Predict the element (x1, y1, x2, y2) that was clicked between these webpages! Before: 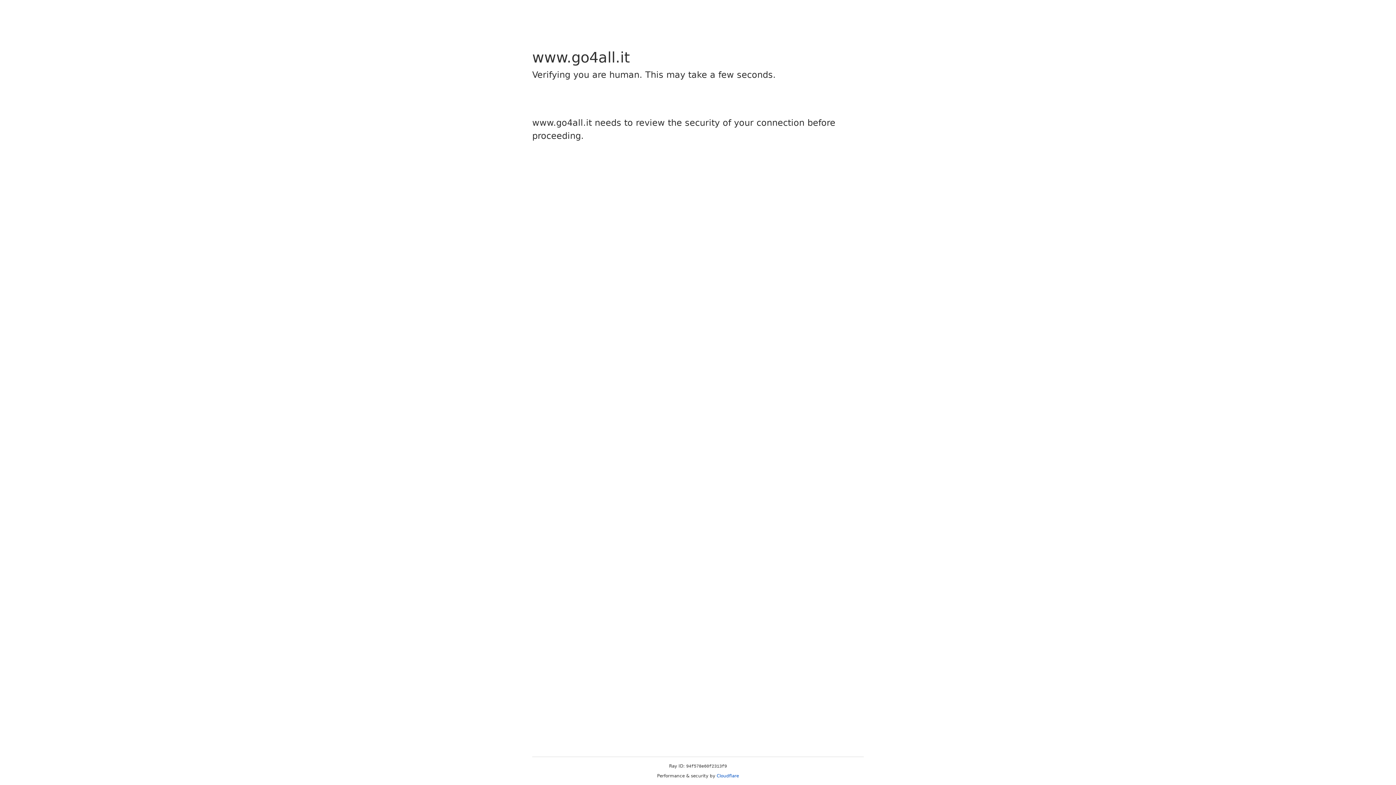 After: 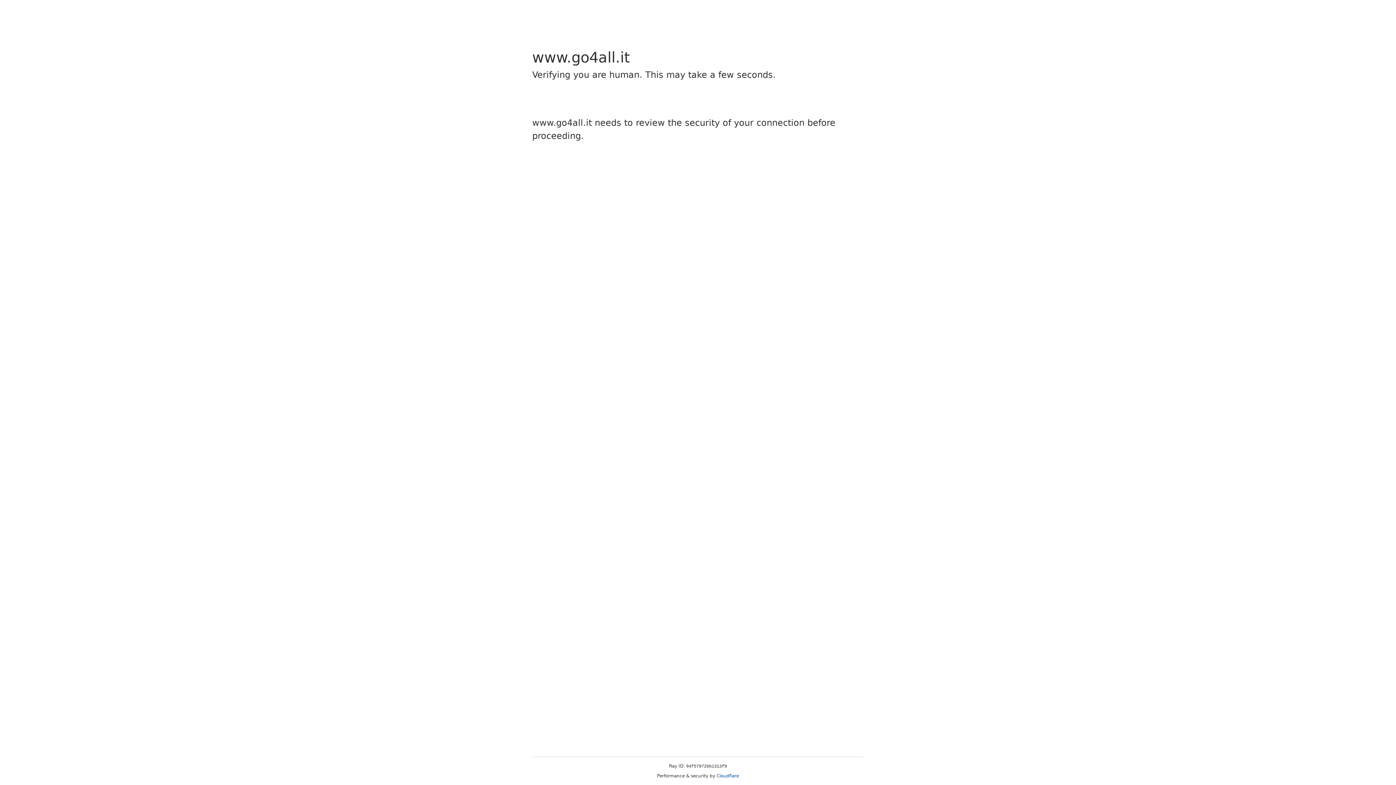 Action: label: Cloudflare bbox: (716, 773, 739, 778)